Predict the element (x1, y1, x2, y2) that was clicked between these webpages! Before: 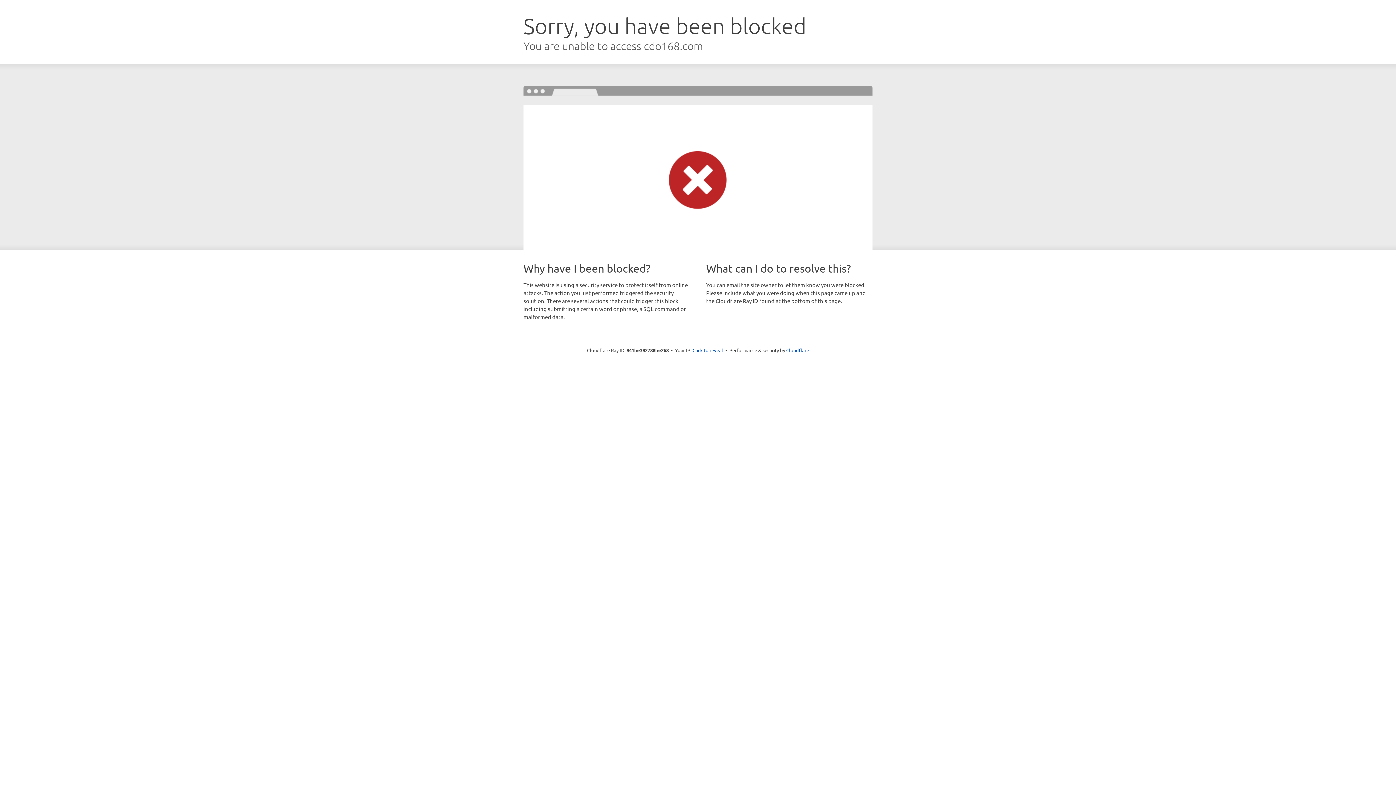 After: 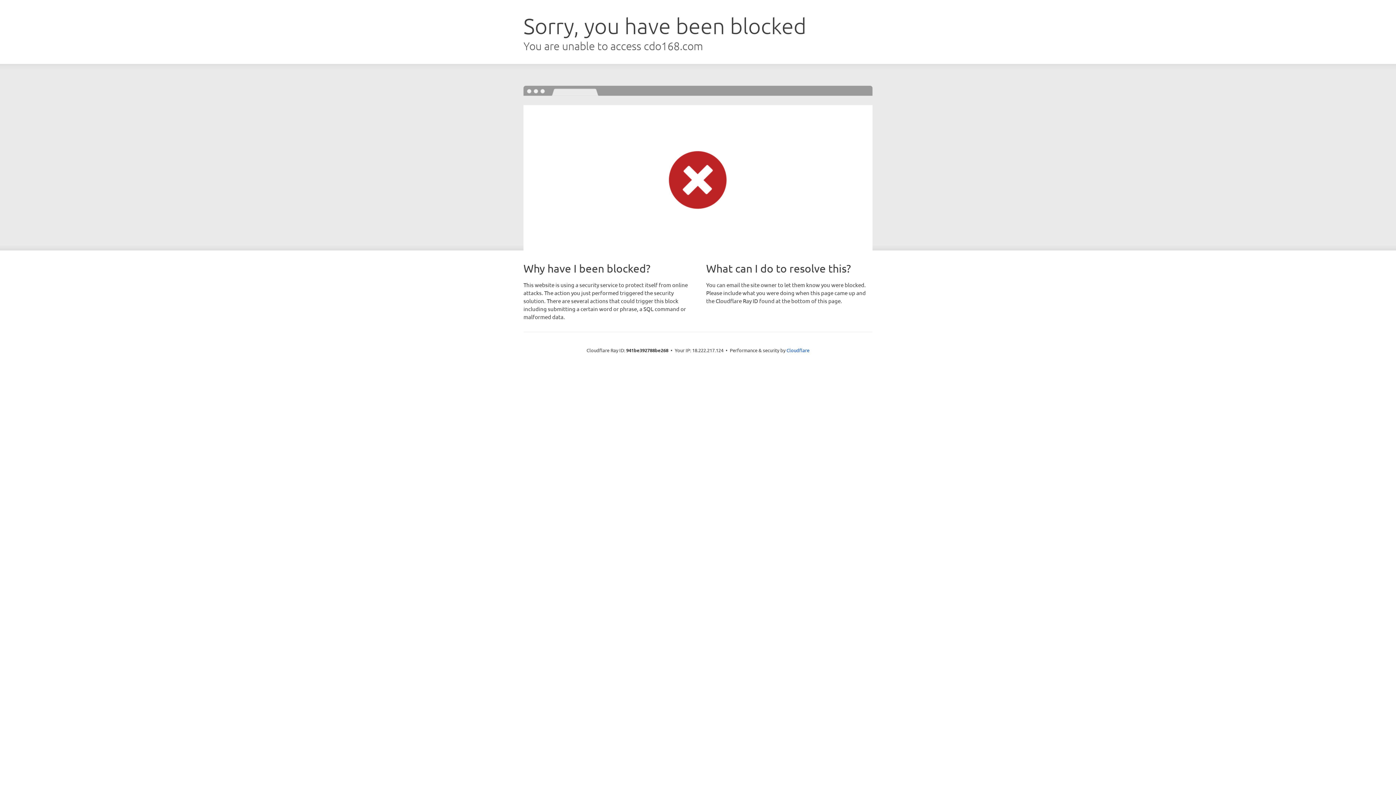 Action: label: Click to reveal bbox: (692, 346, 723, 353)